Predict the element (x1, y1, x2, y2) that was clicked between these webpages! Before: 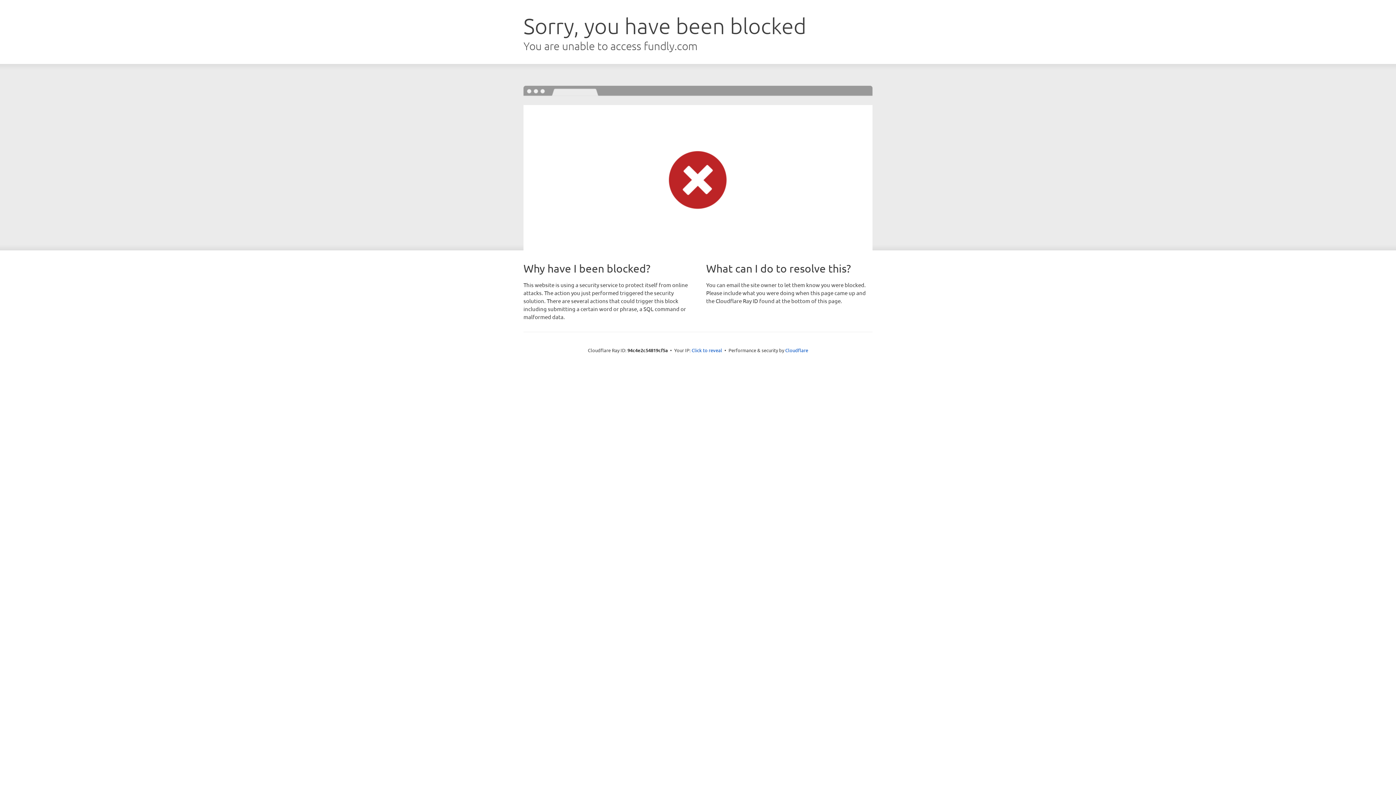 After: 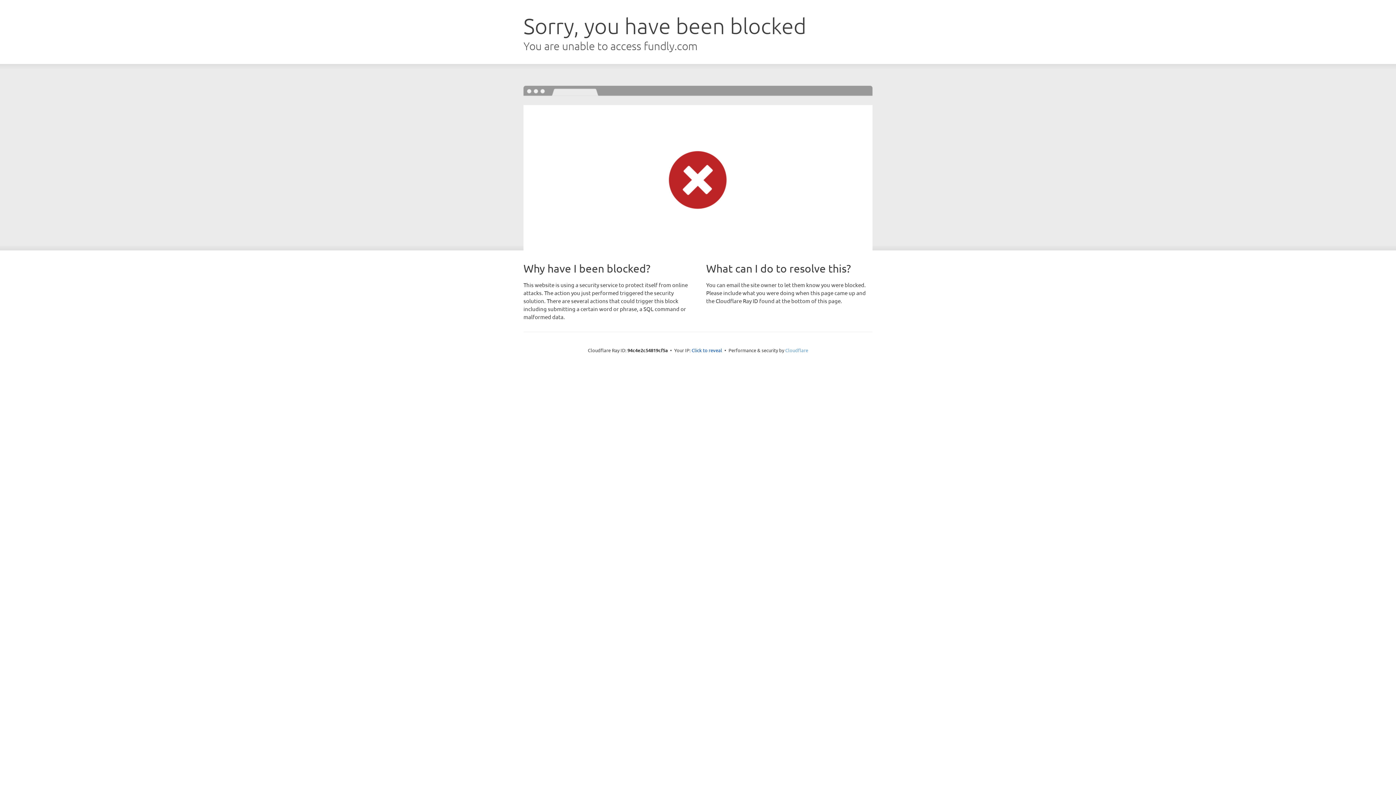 Action: bbox: (785, 347, 808, 353) label: Cloudflare